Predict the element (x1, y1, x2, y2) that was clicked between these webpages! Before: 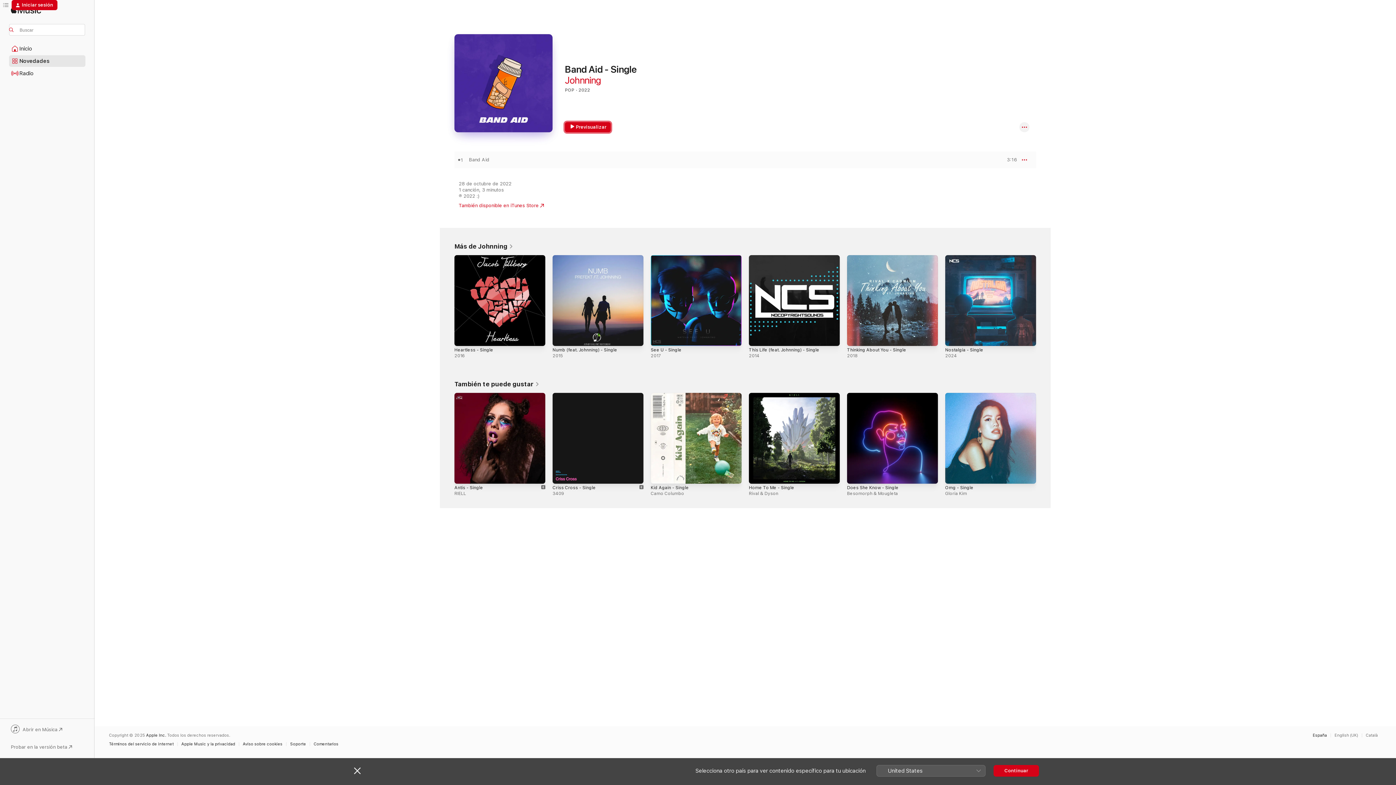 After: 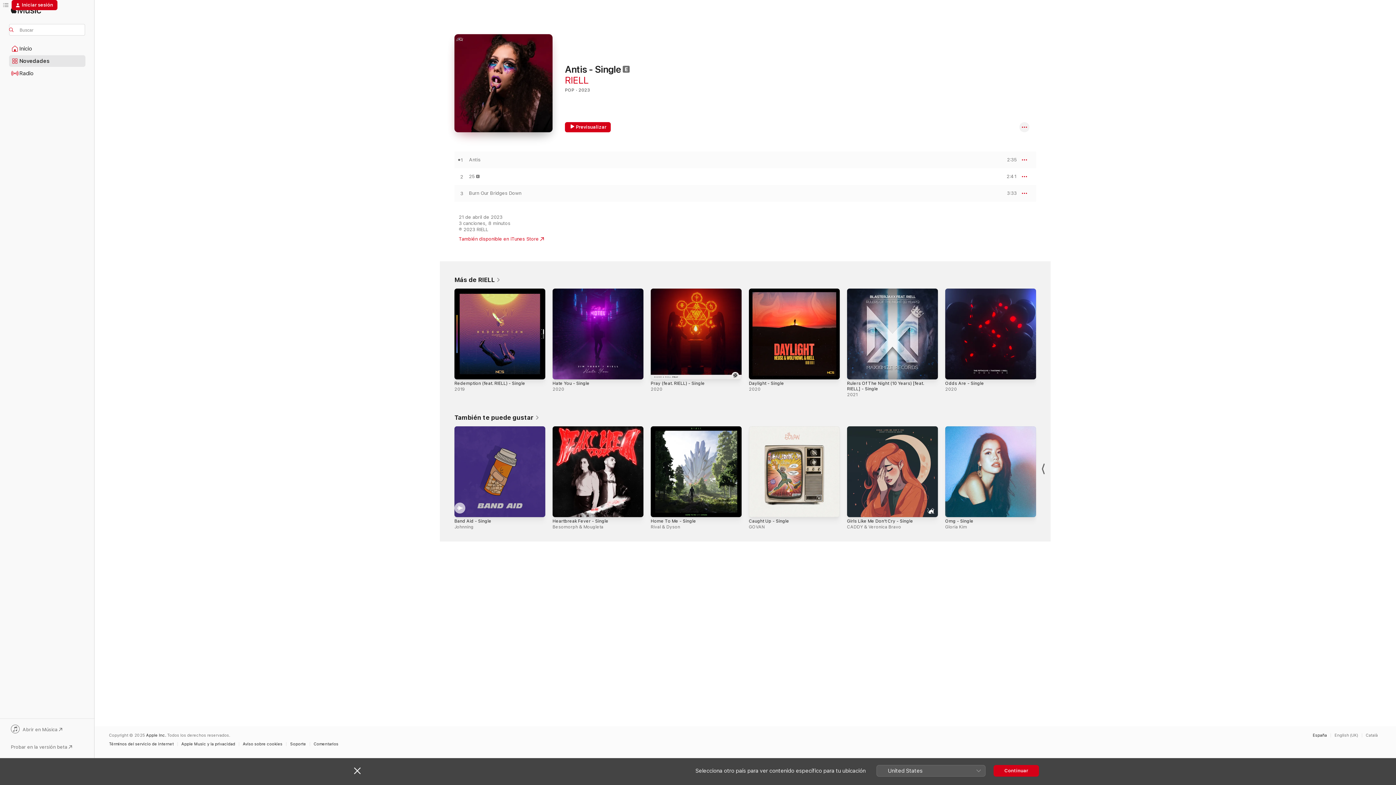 Action: bbox: (454, 485, 483, 490) label: Antis - Single